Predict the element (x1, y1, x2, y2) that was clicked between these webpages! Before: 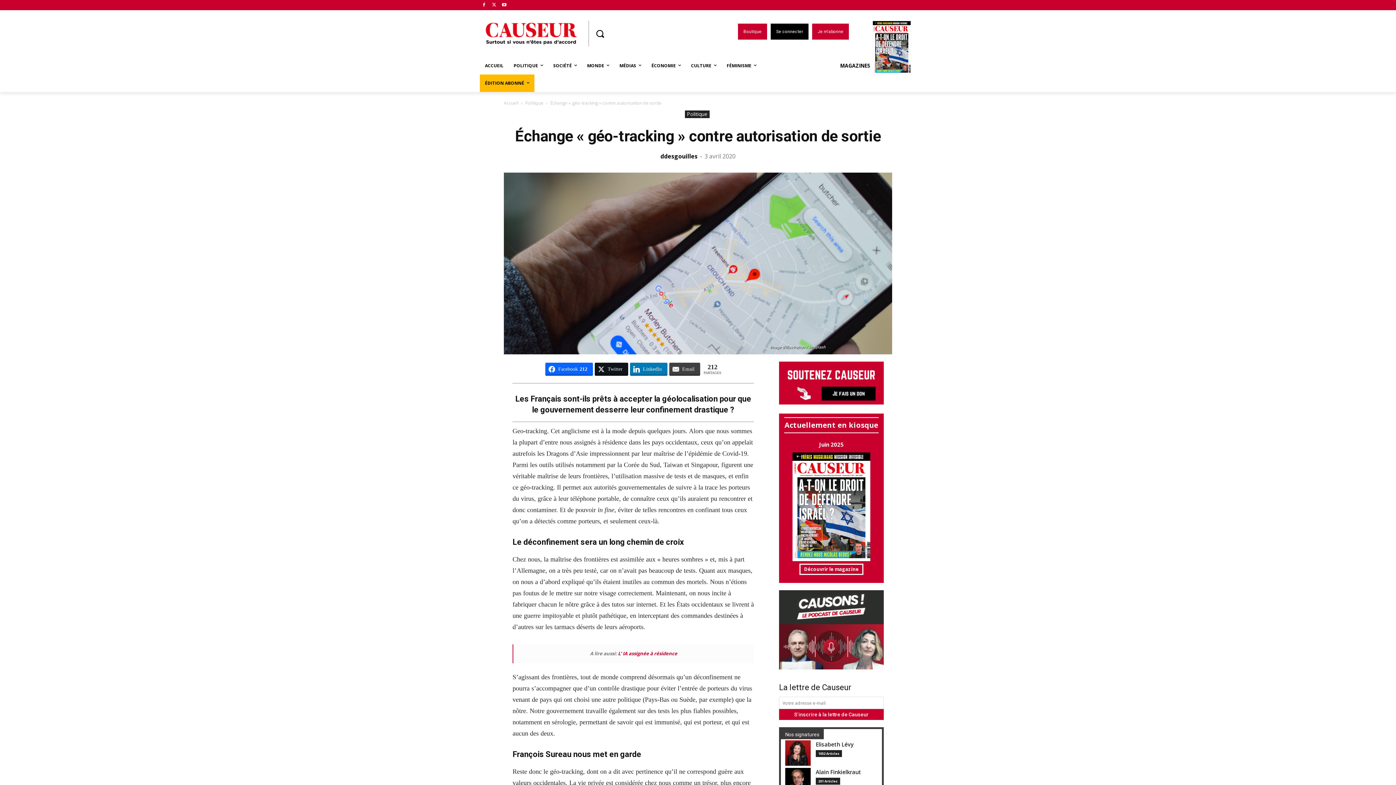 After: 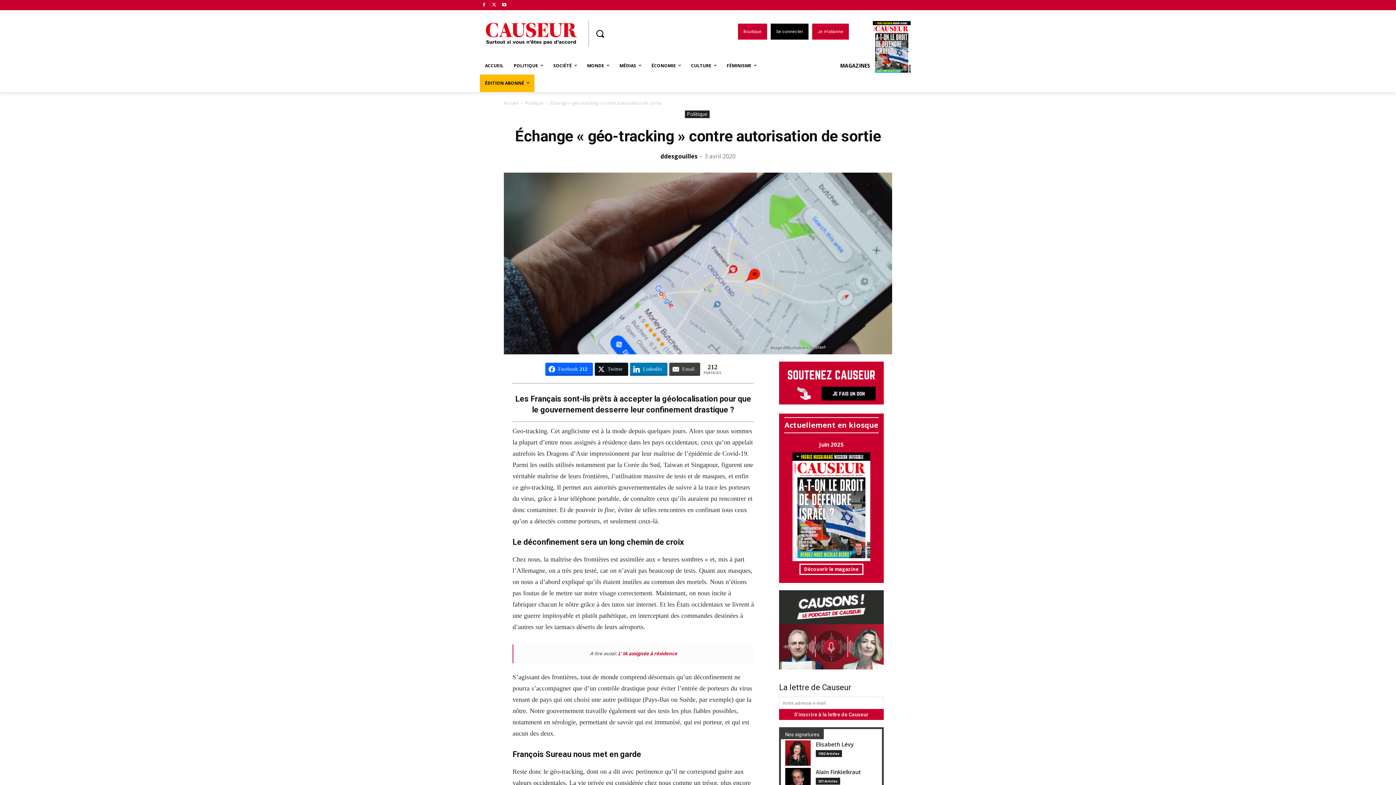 Action: bbox: (779, 399, 884, 406)